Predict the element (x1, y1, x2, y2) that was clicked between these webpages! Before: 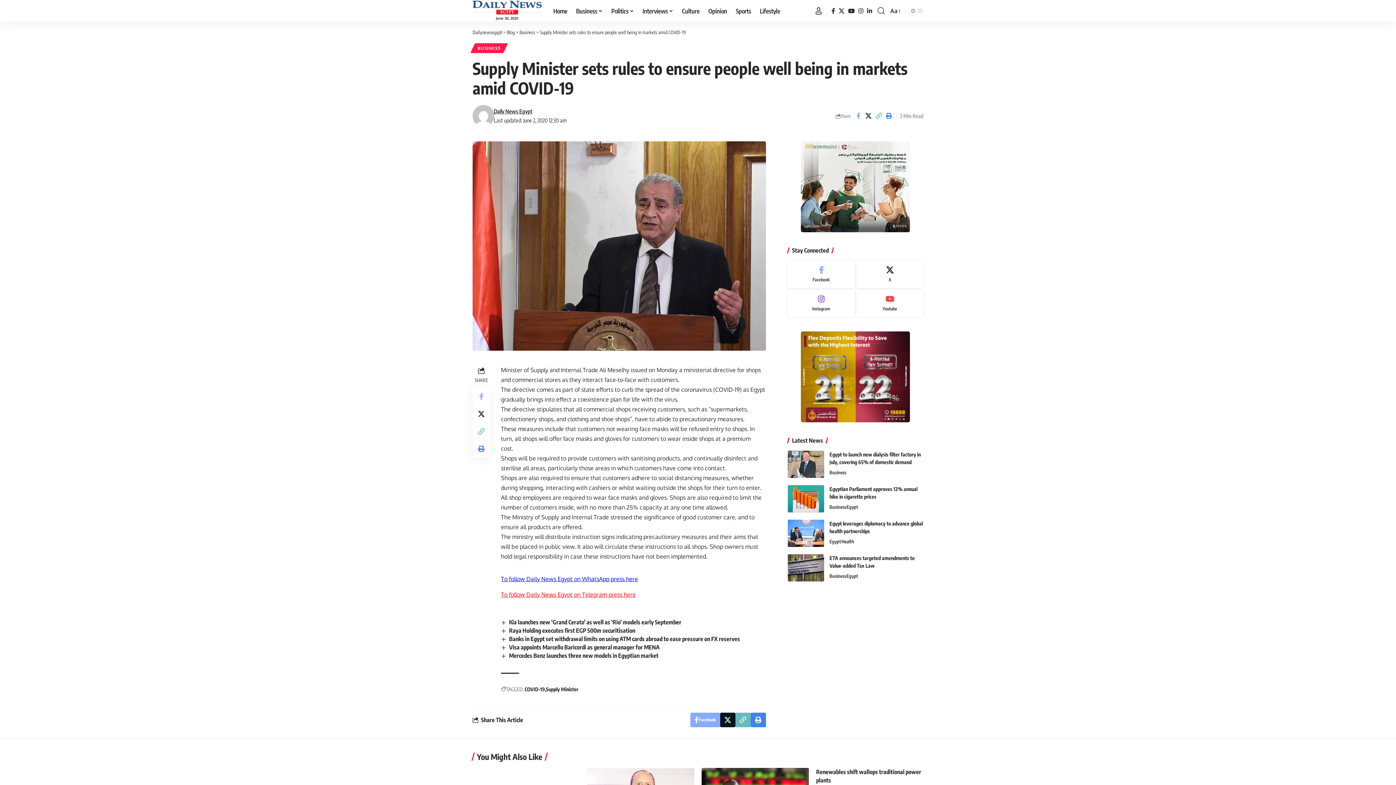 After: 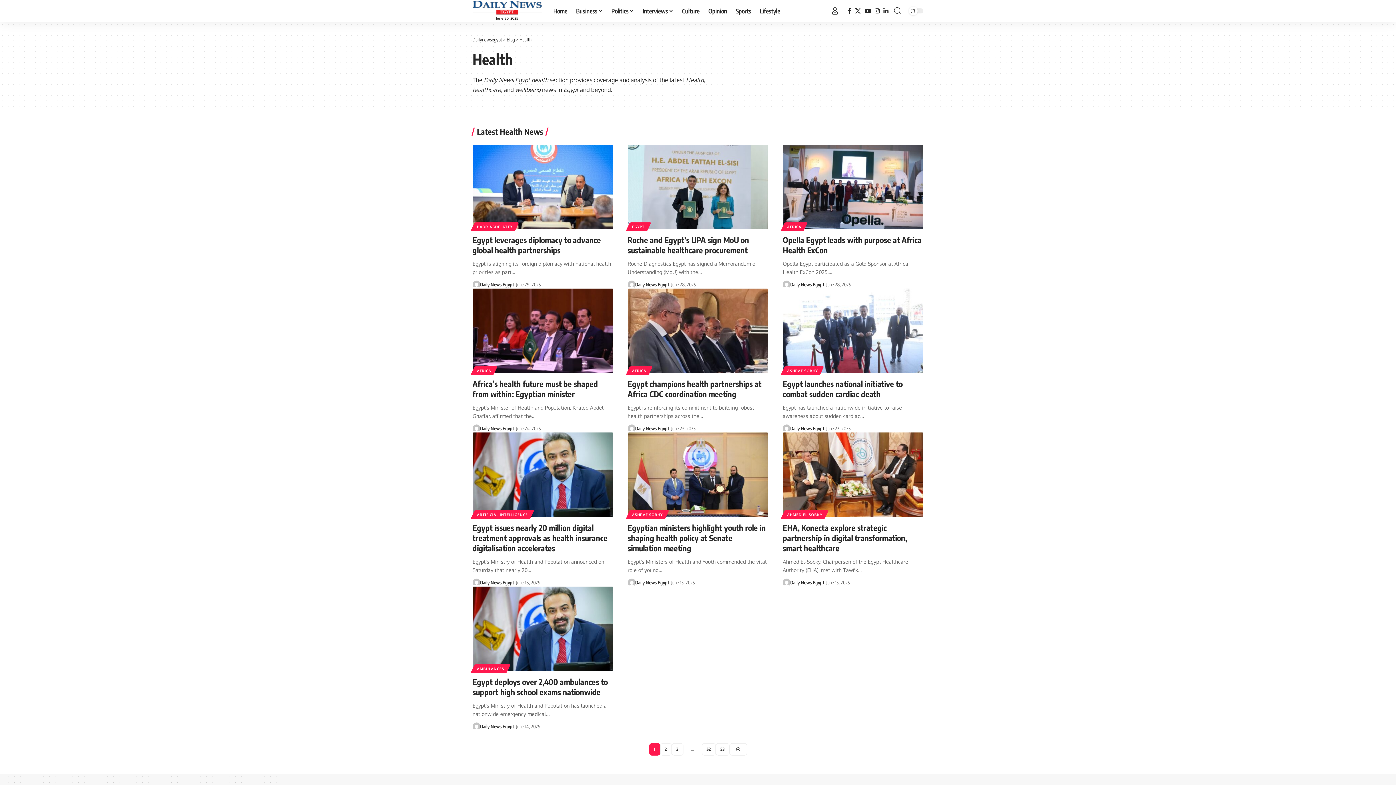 Action: label: Health bbox: (841, 537, 854, 545)